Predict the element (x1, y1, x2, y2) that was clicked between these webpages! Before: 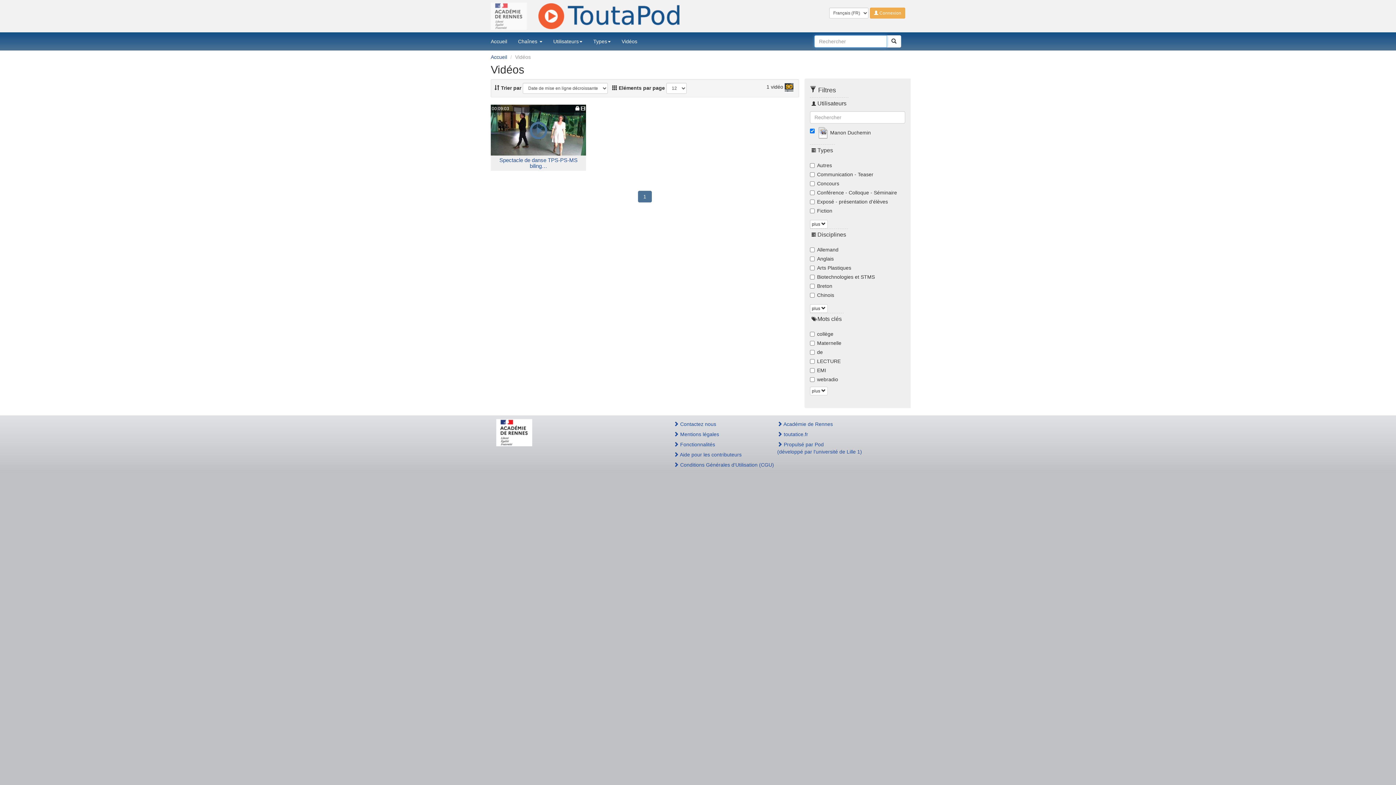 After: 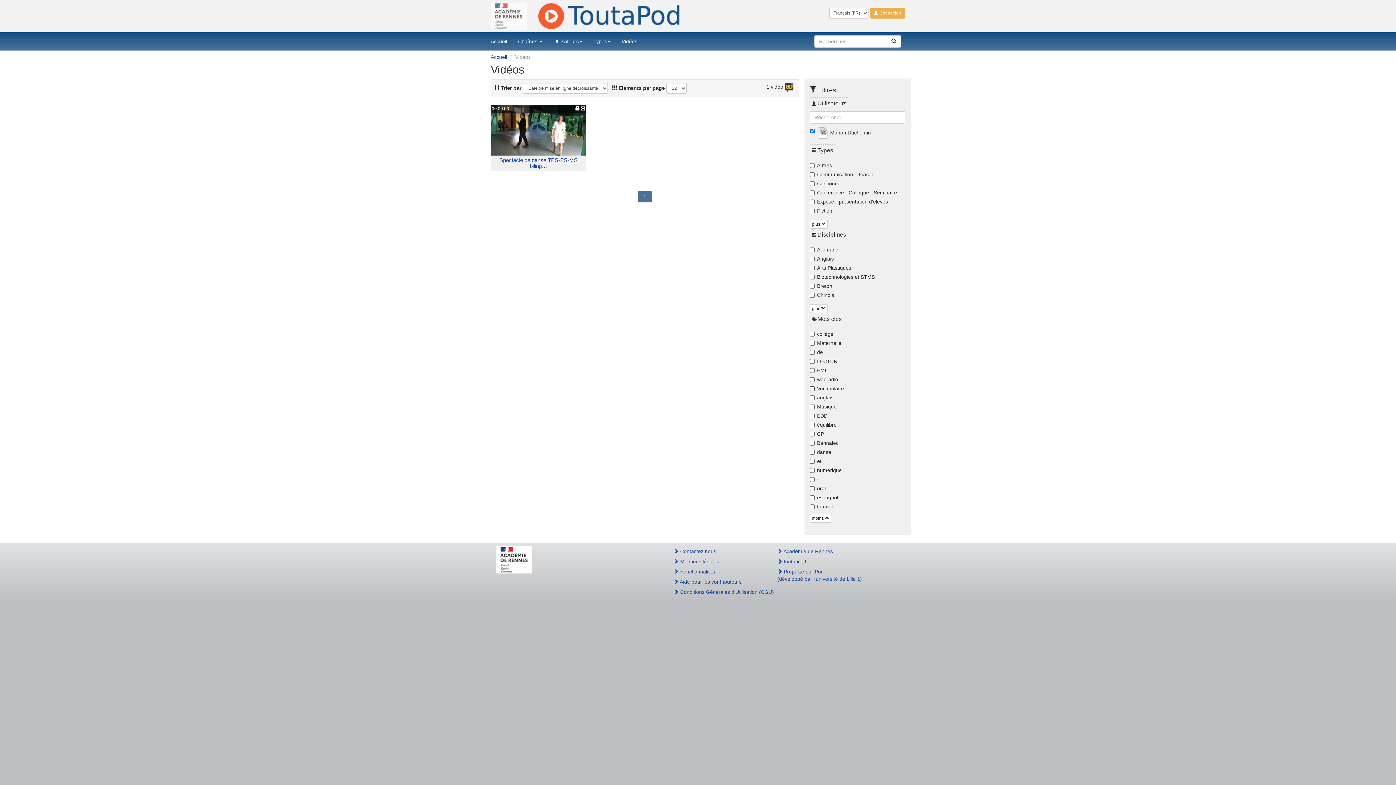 Action: bbox: (810, 386, 828, 395) label: plus 